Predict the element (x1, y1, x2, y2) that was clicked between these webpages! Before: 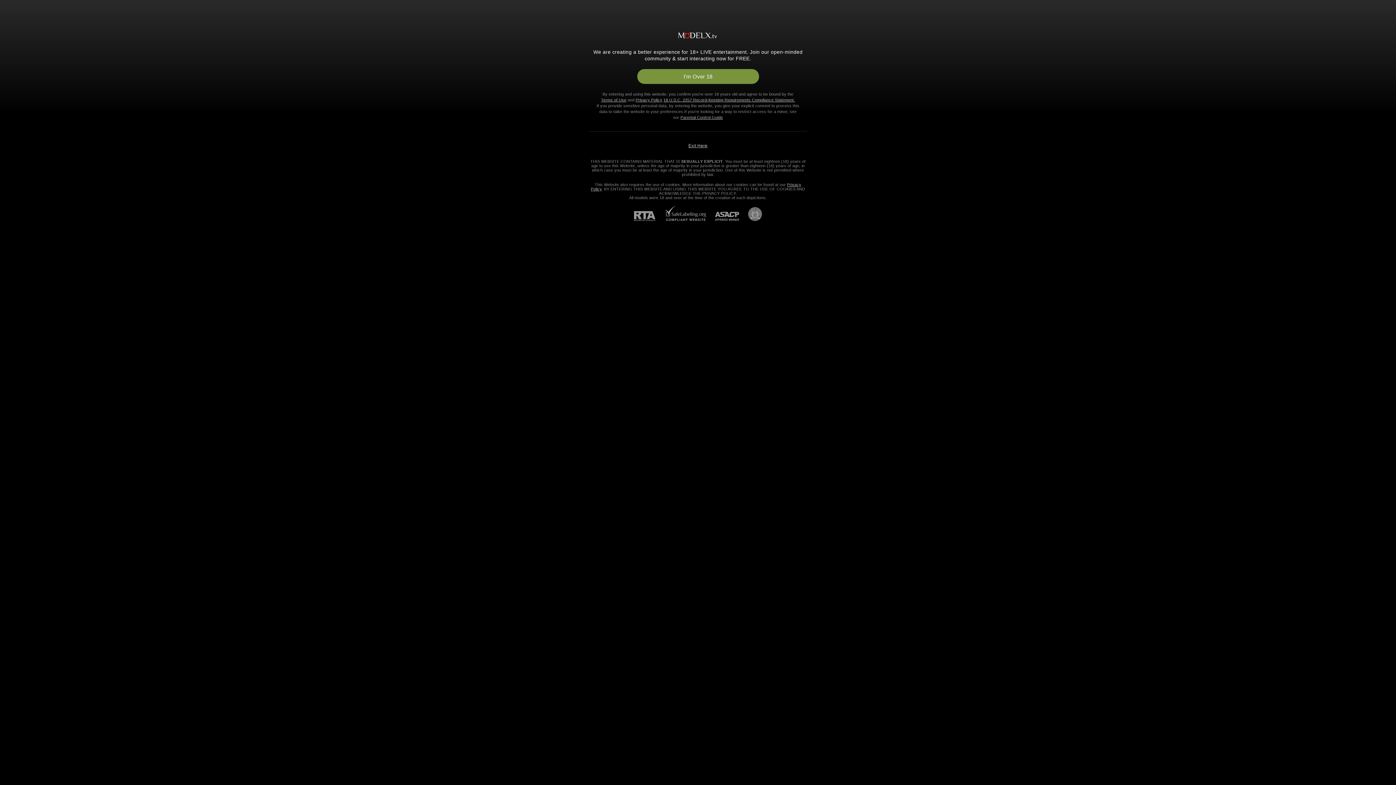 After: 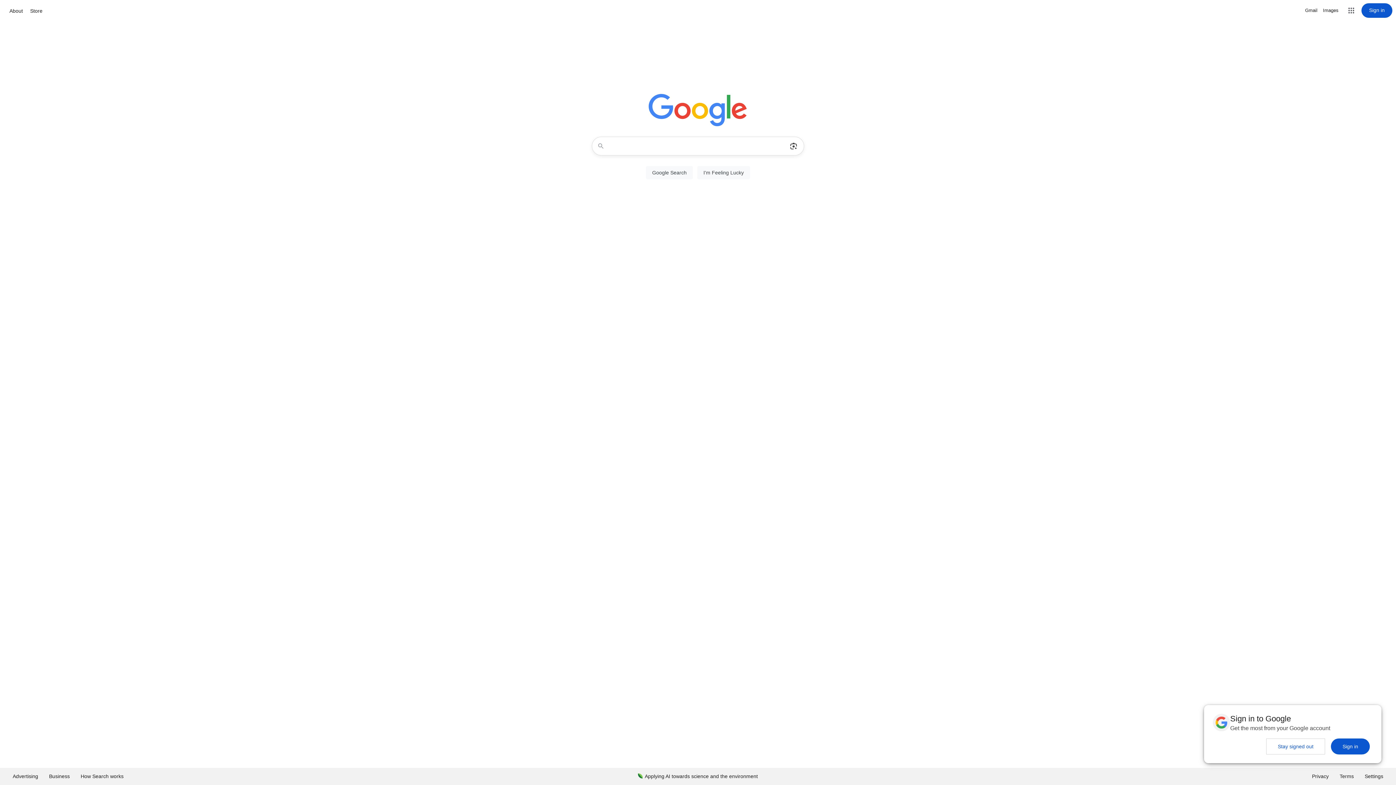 Action: label: Exit Here bbox: (688, 143, 707, 148)